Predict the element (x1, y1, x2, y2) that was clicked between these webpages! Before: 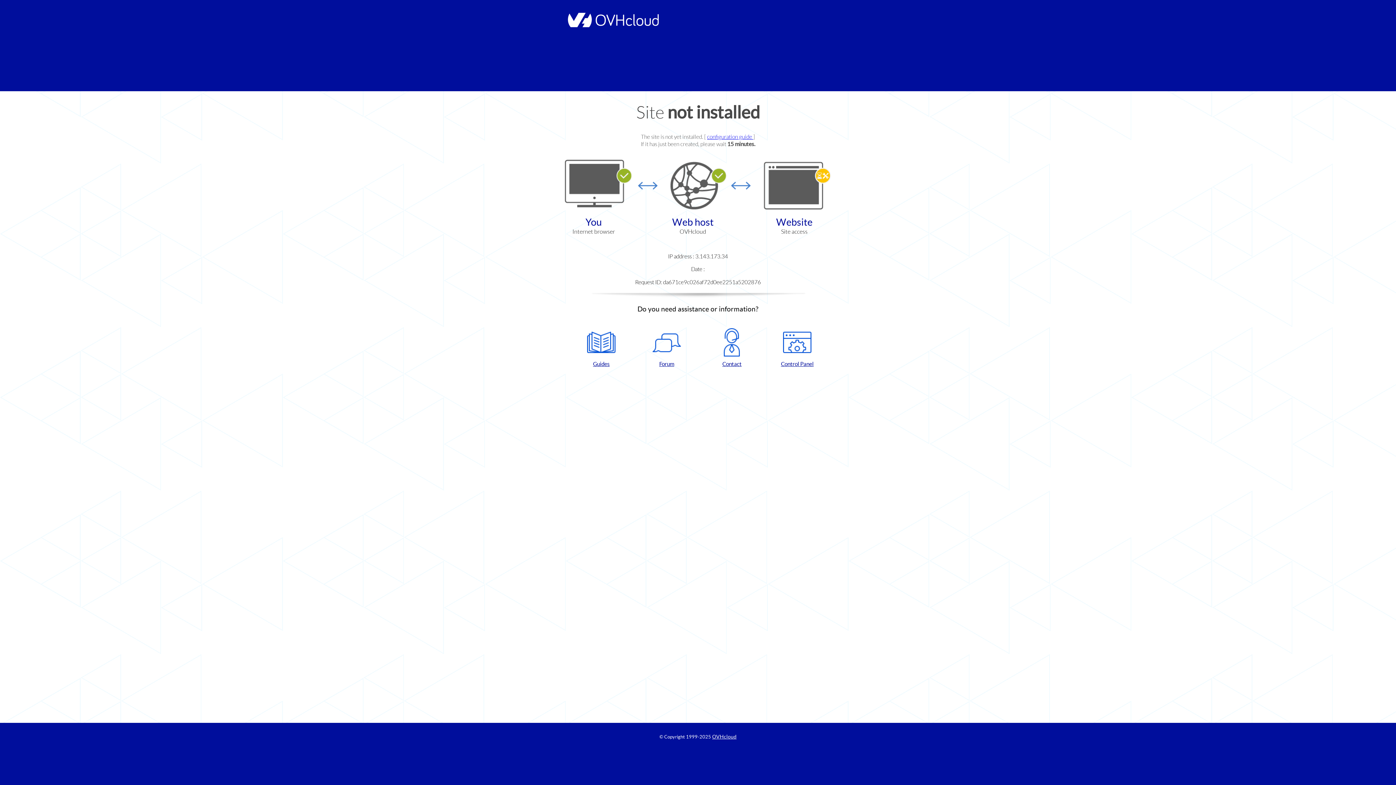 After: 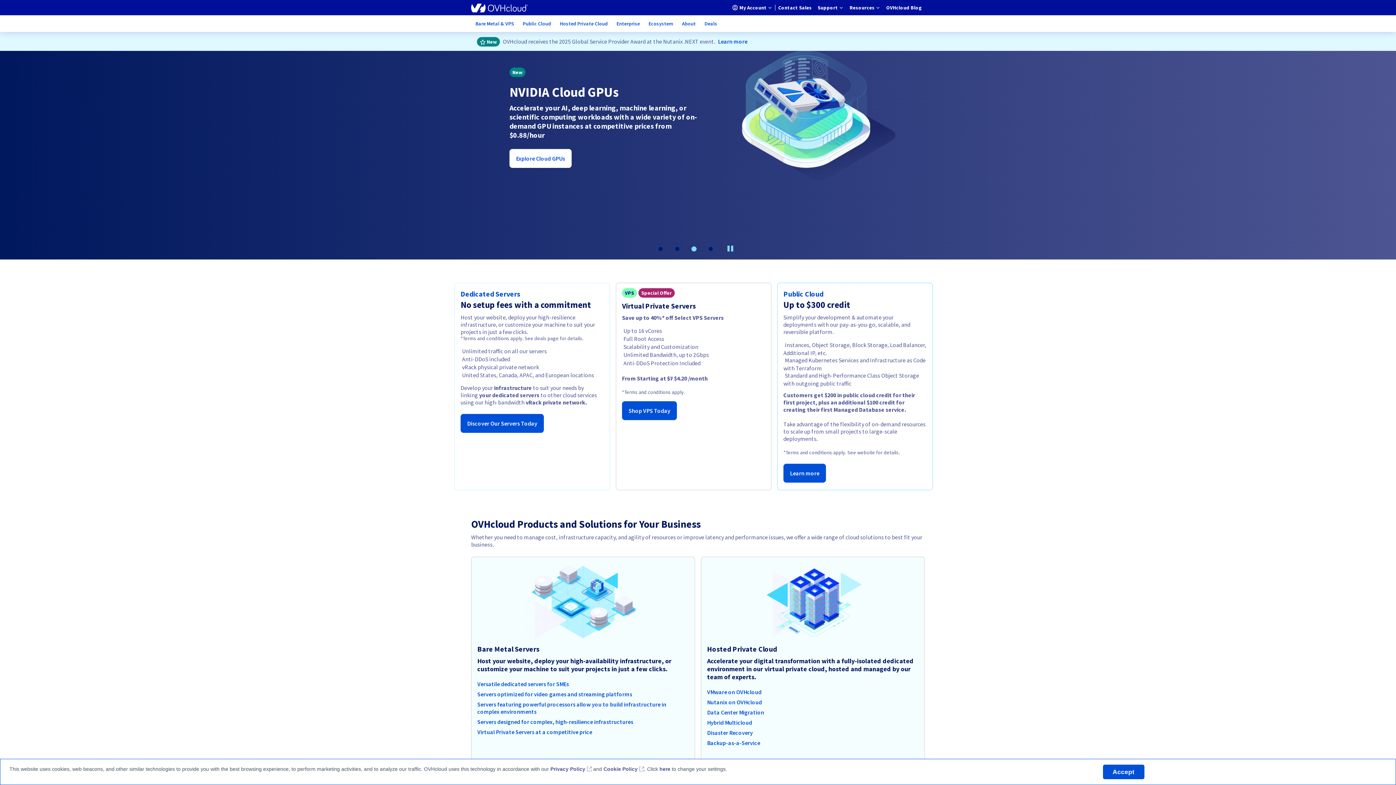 Action: bbox: (564, 22, 658, 28)